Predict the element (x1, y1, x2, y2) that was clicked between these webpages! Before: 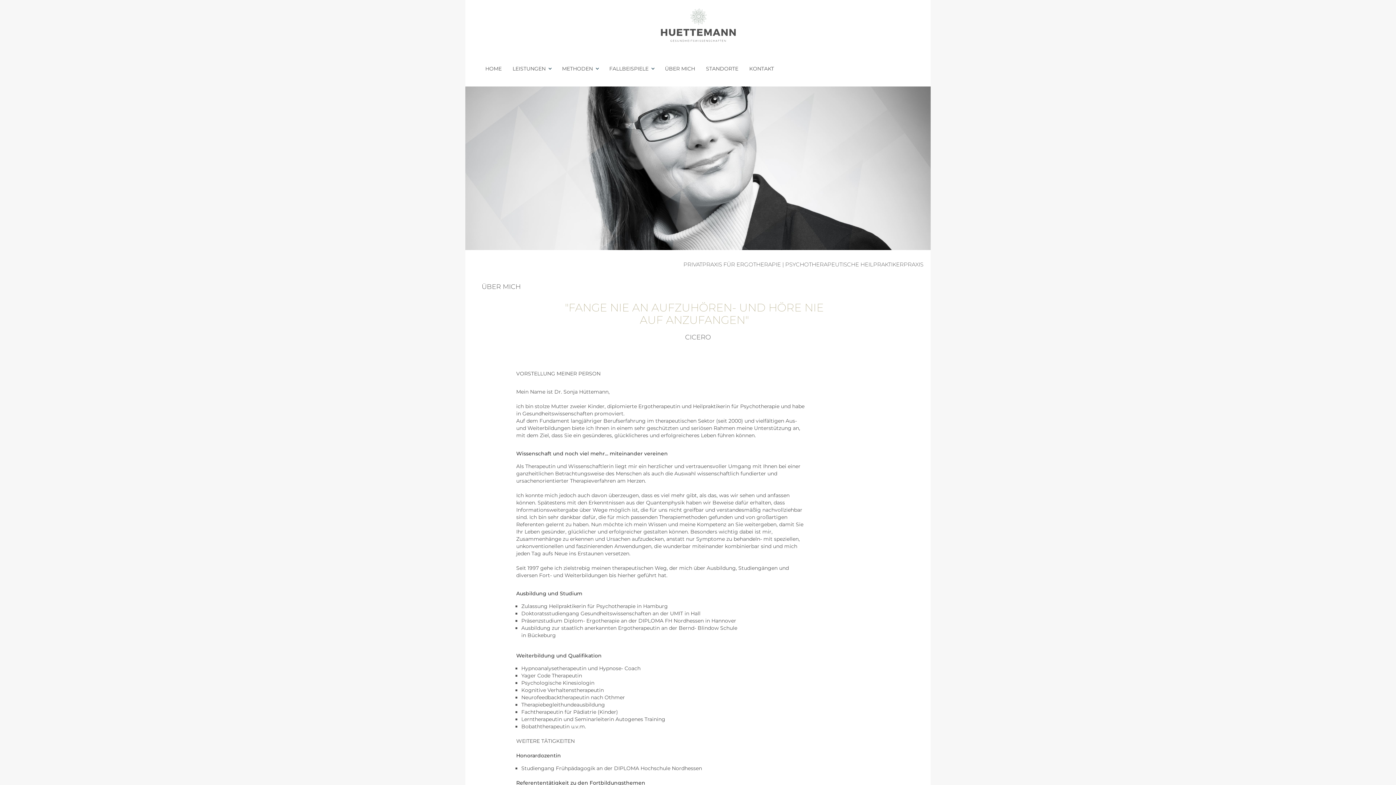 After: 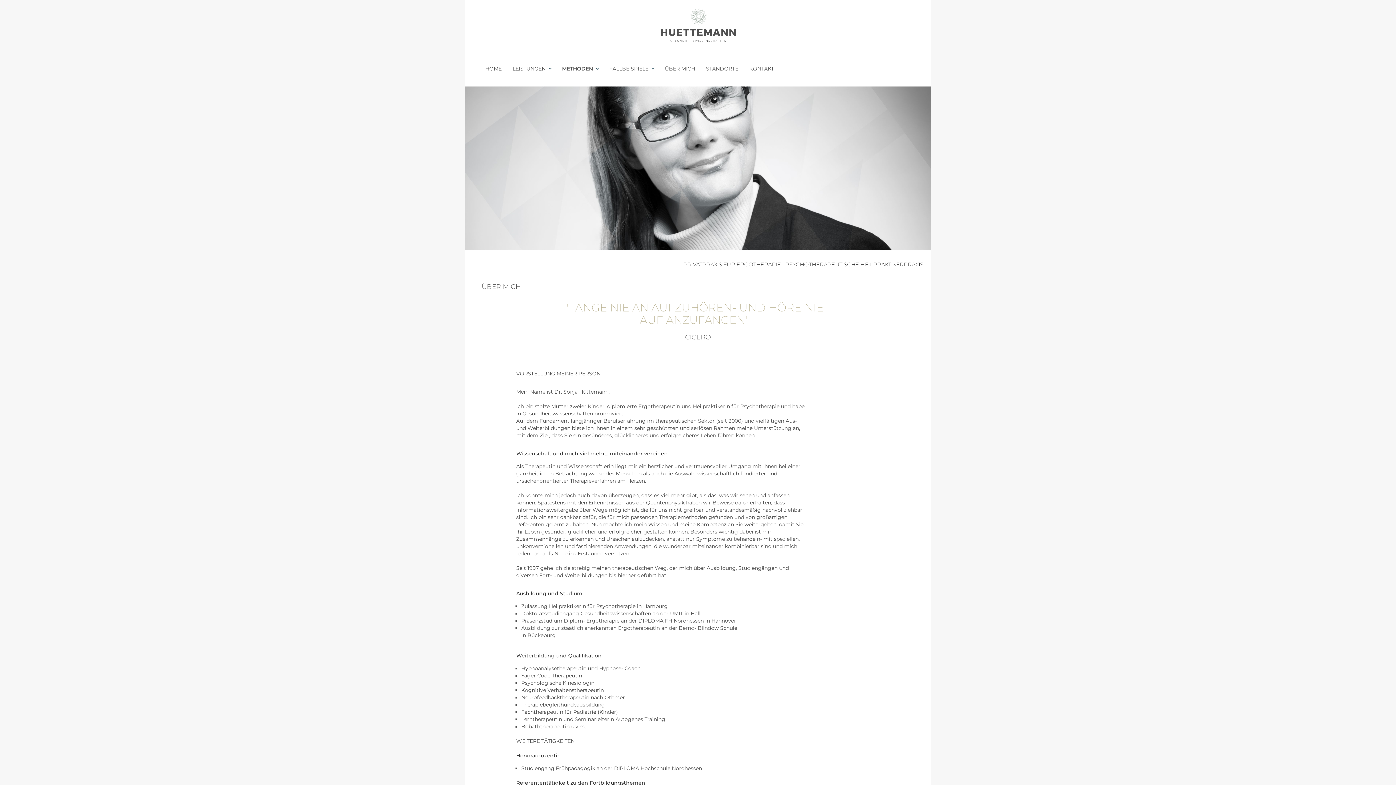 Action: label: METHODEN bbox: (556, 60, 604, 77)